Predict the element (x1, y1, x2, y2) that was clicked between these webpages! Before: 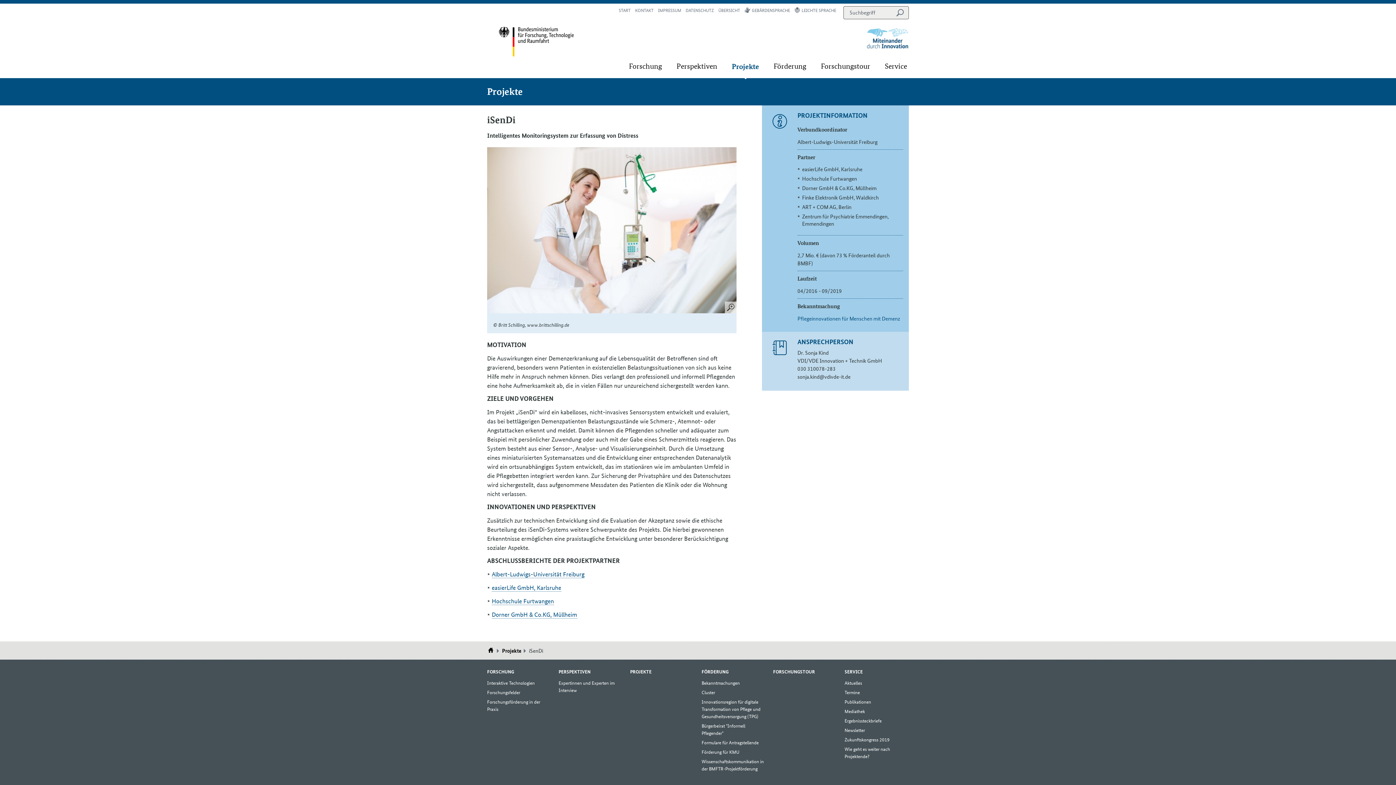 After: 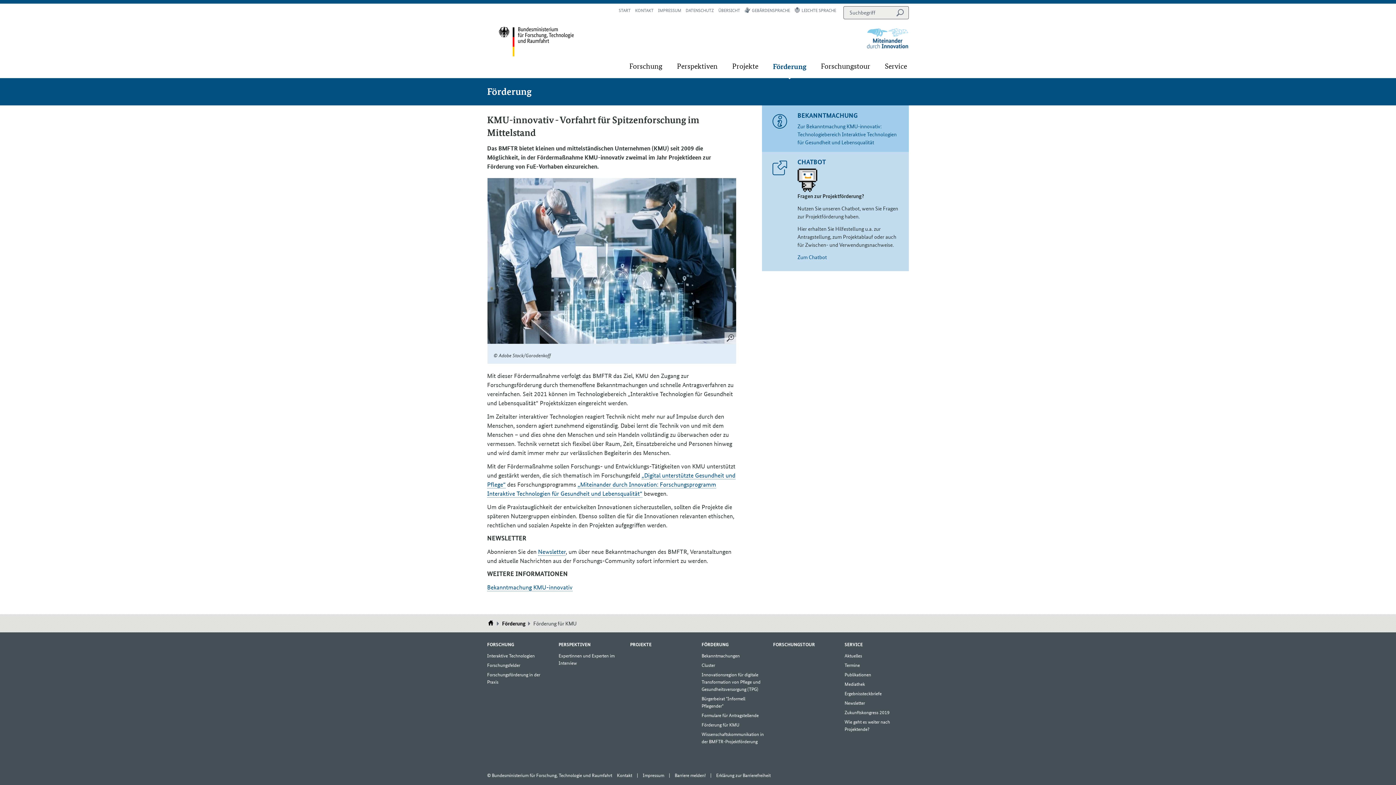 Action: bbox: (701, 747, 766, 757) label: Förderung für KMU